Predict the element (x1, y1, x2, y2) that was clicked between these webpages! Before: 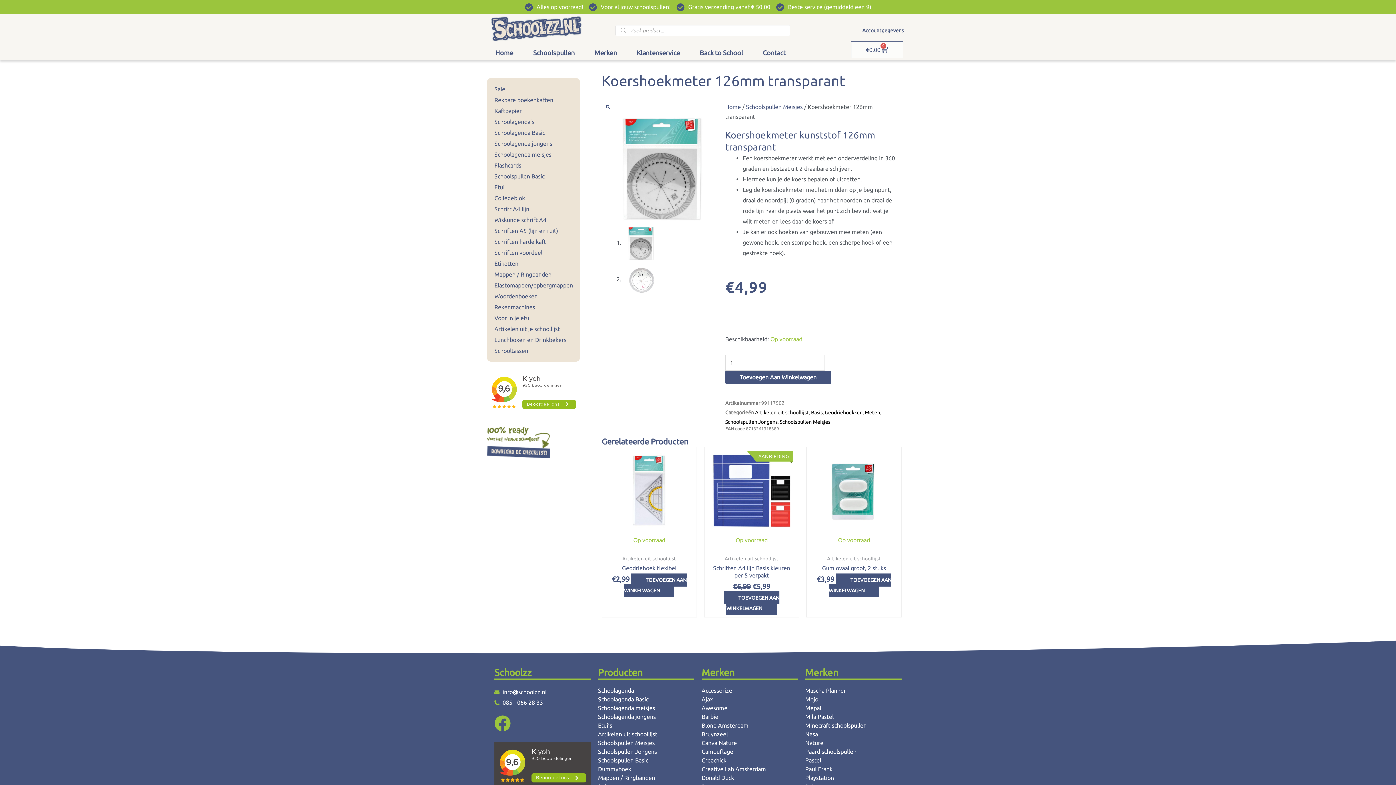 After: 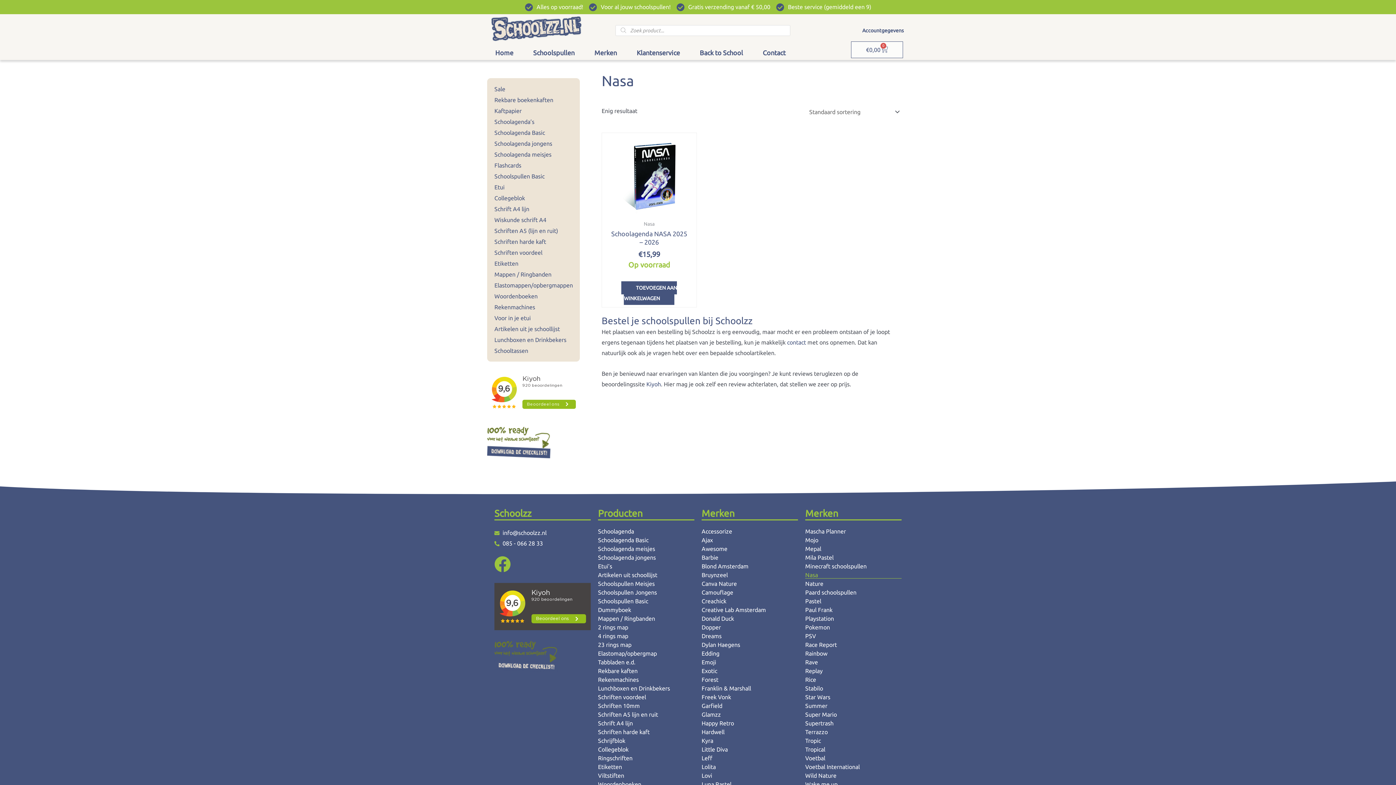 Action: bbox: (805, 731, 901, 738) label: Nasa